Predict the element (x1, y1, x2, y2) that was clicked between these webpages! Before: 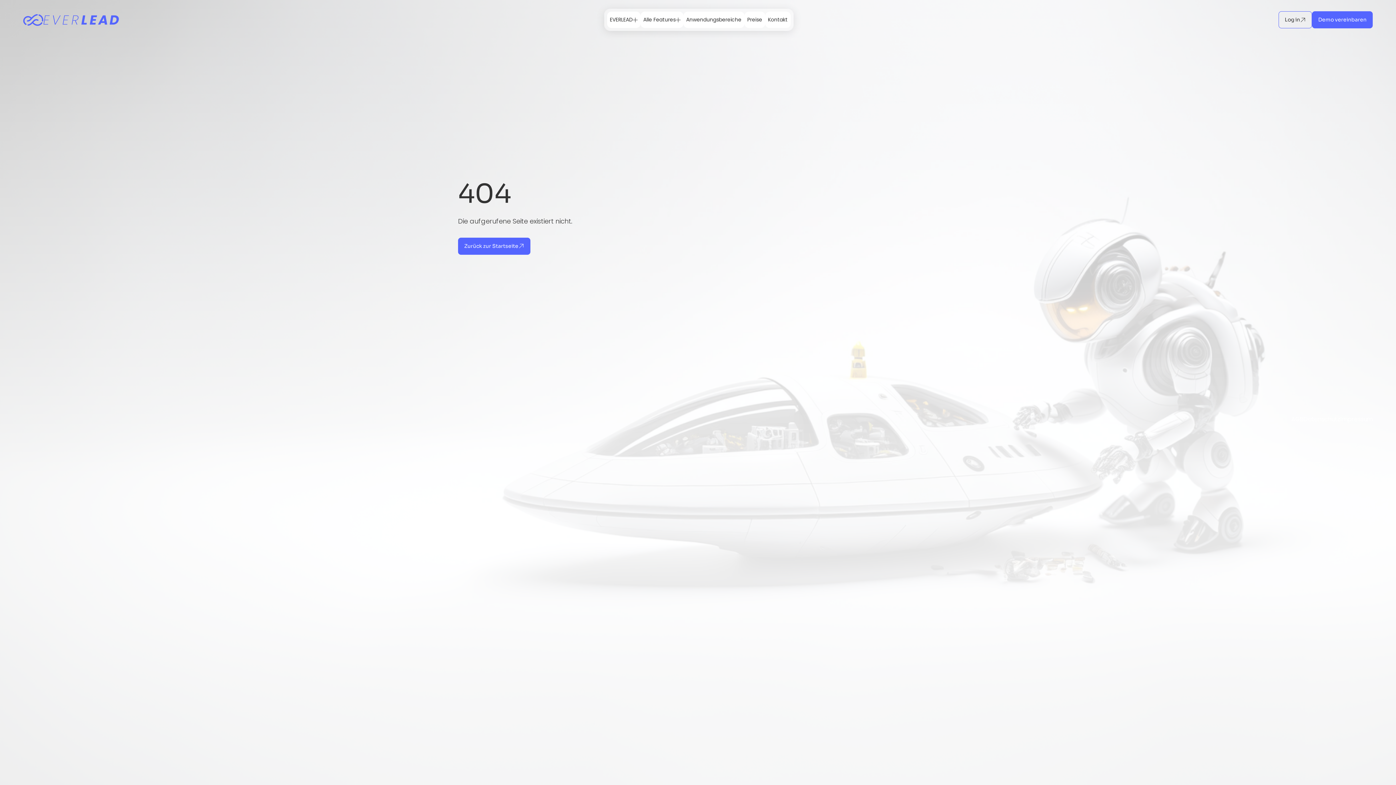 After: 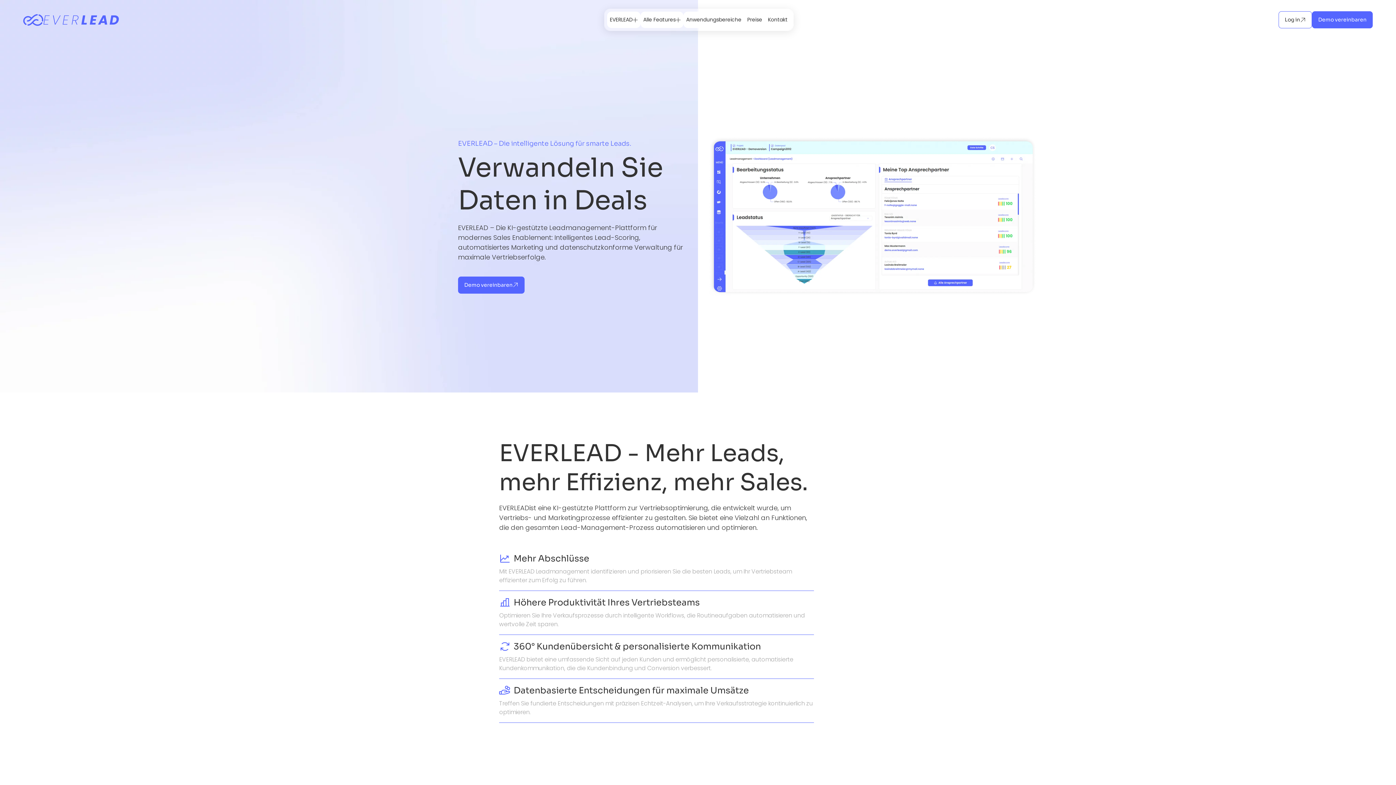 Action: bbox: (23, 12, 118, 26)